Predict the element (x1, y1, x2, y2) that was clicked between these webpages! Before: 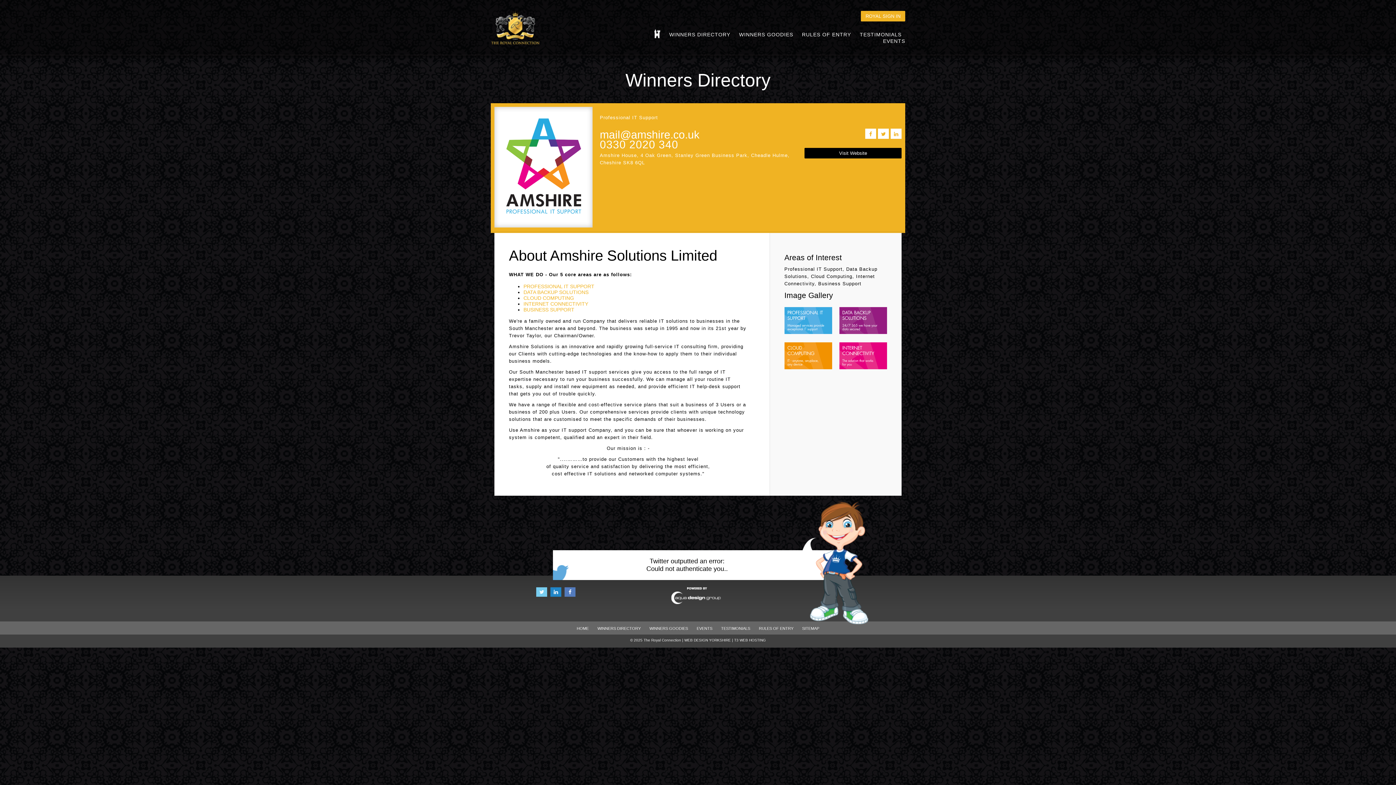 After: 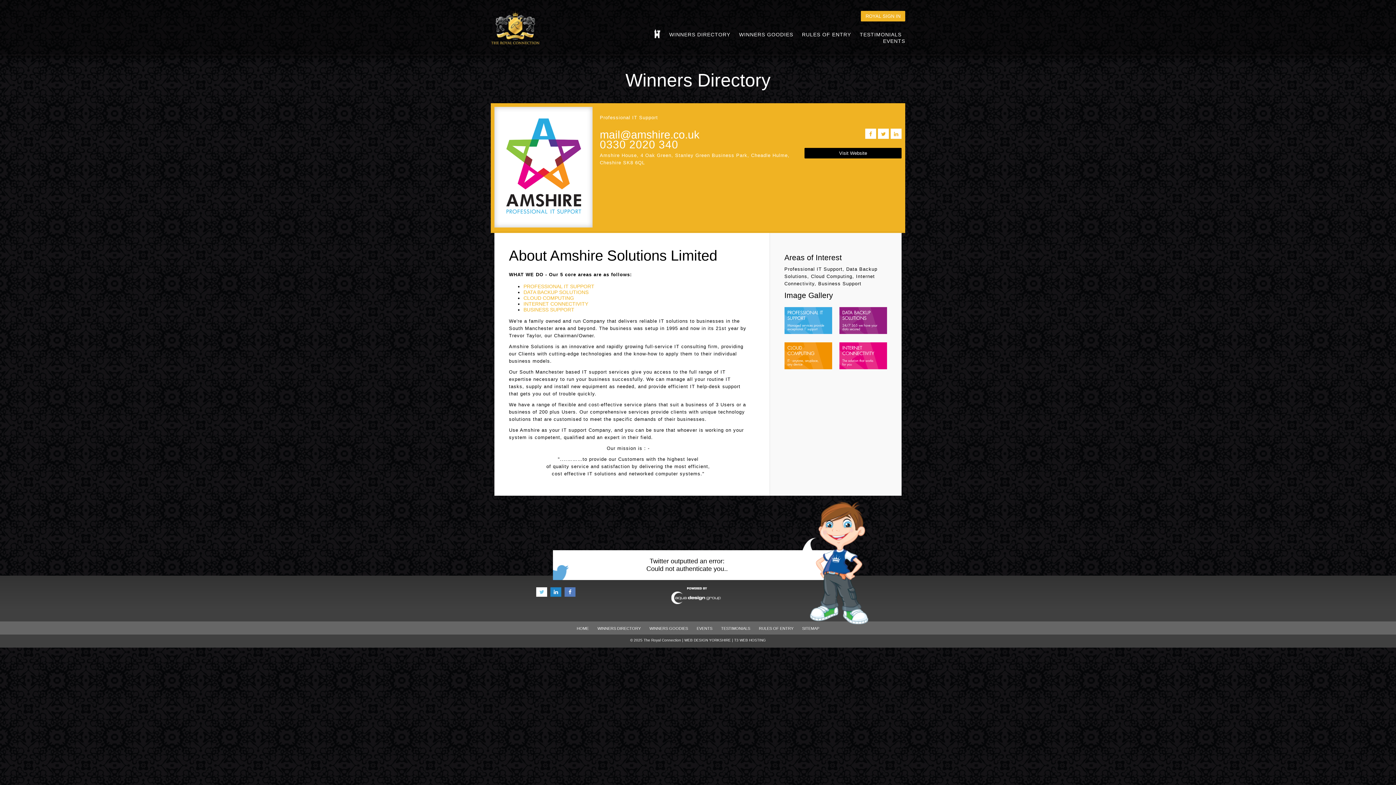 Action: bbox: (536, 587, 547, 596)